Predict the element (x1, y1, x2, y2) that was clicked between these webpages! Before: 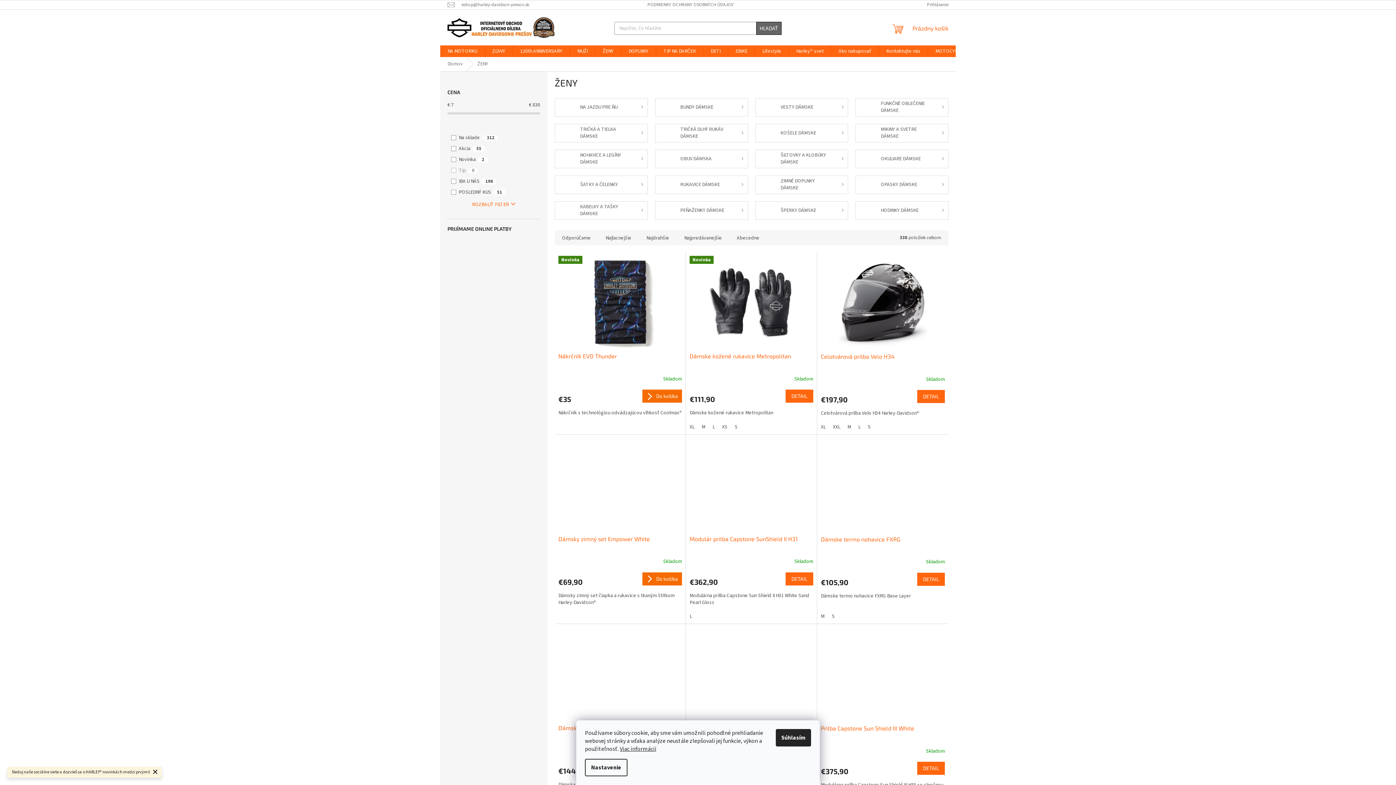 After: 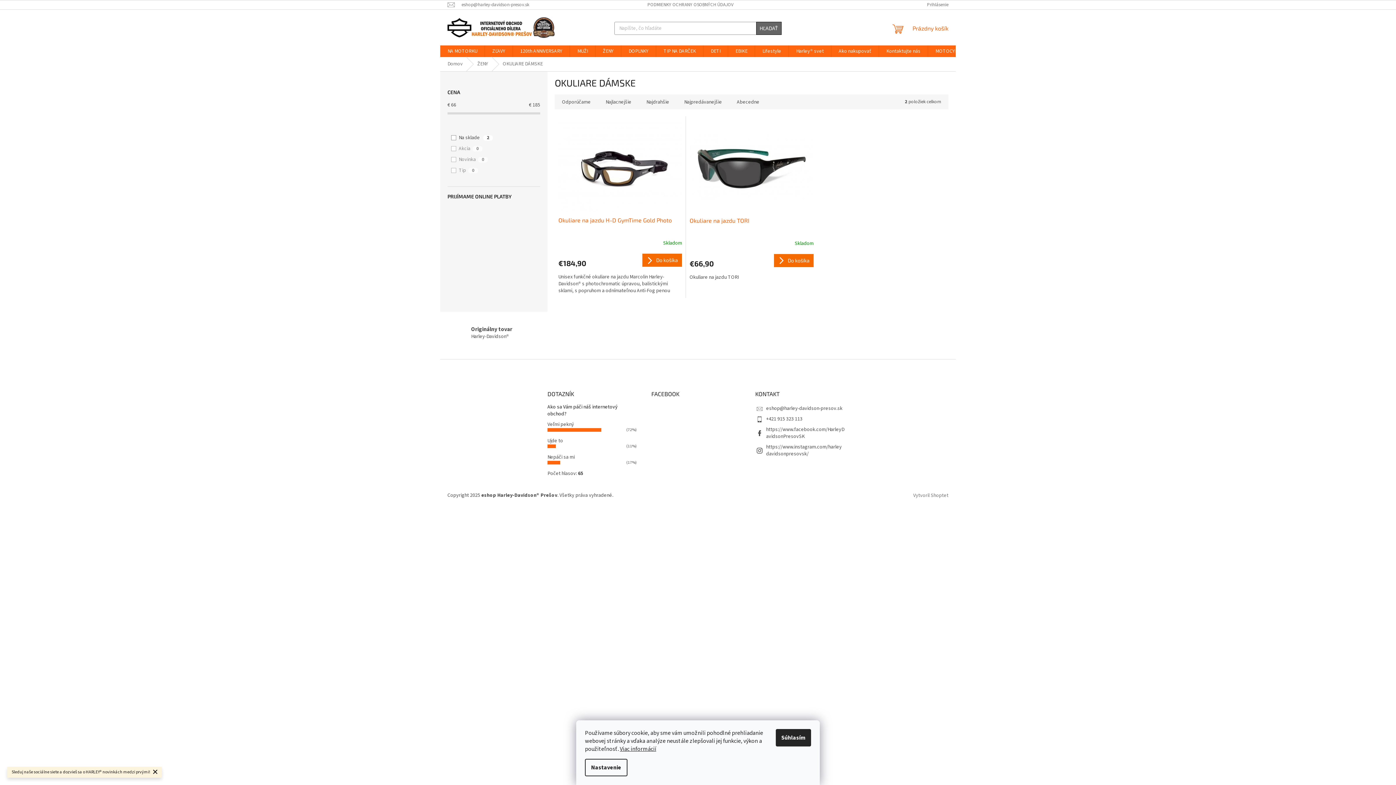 Action: label: OKULIARE DÁMSKE bbox: (855, 149, 948, 168)